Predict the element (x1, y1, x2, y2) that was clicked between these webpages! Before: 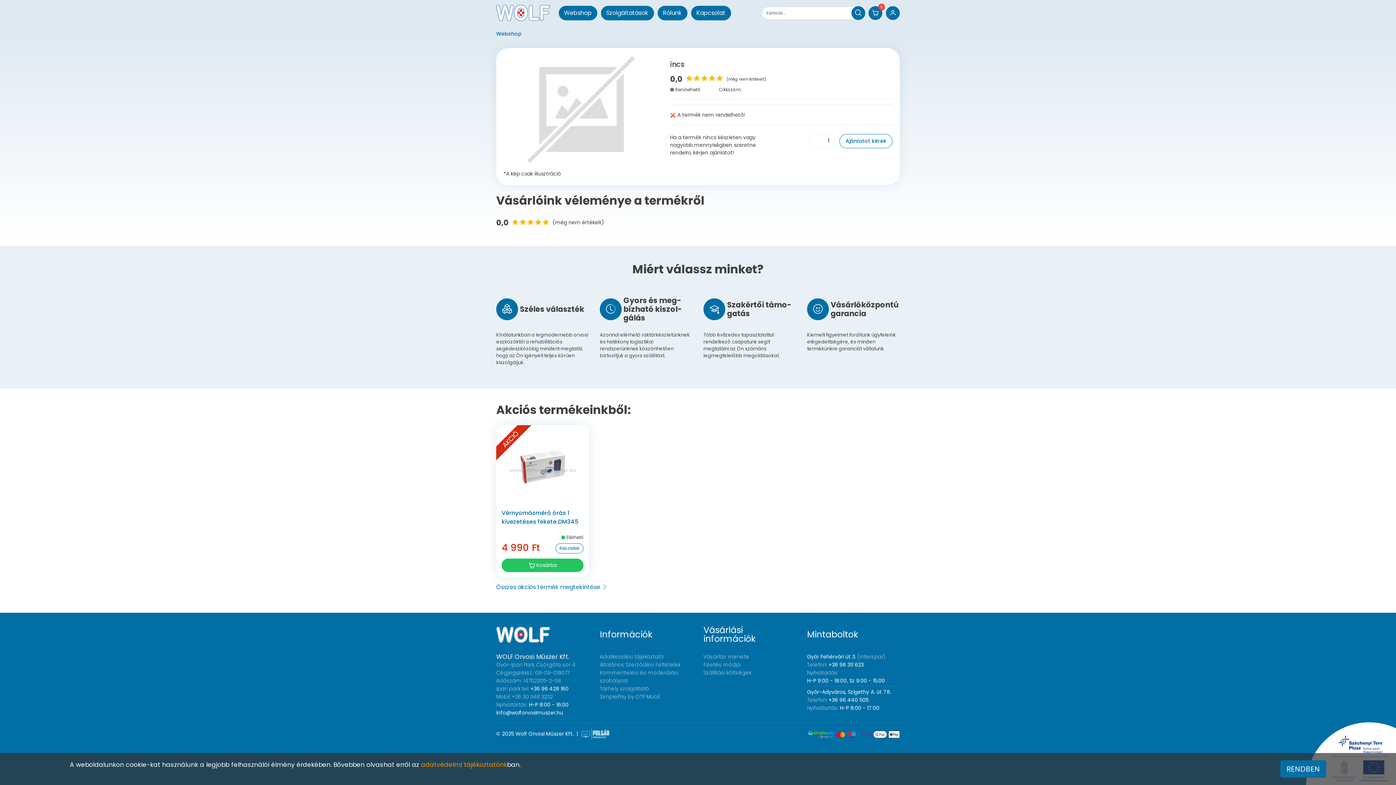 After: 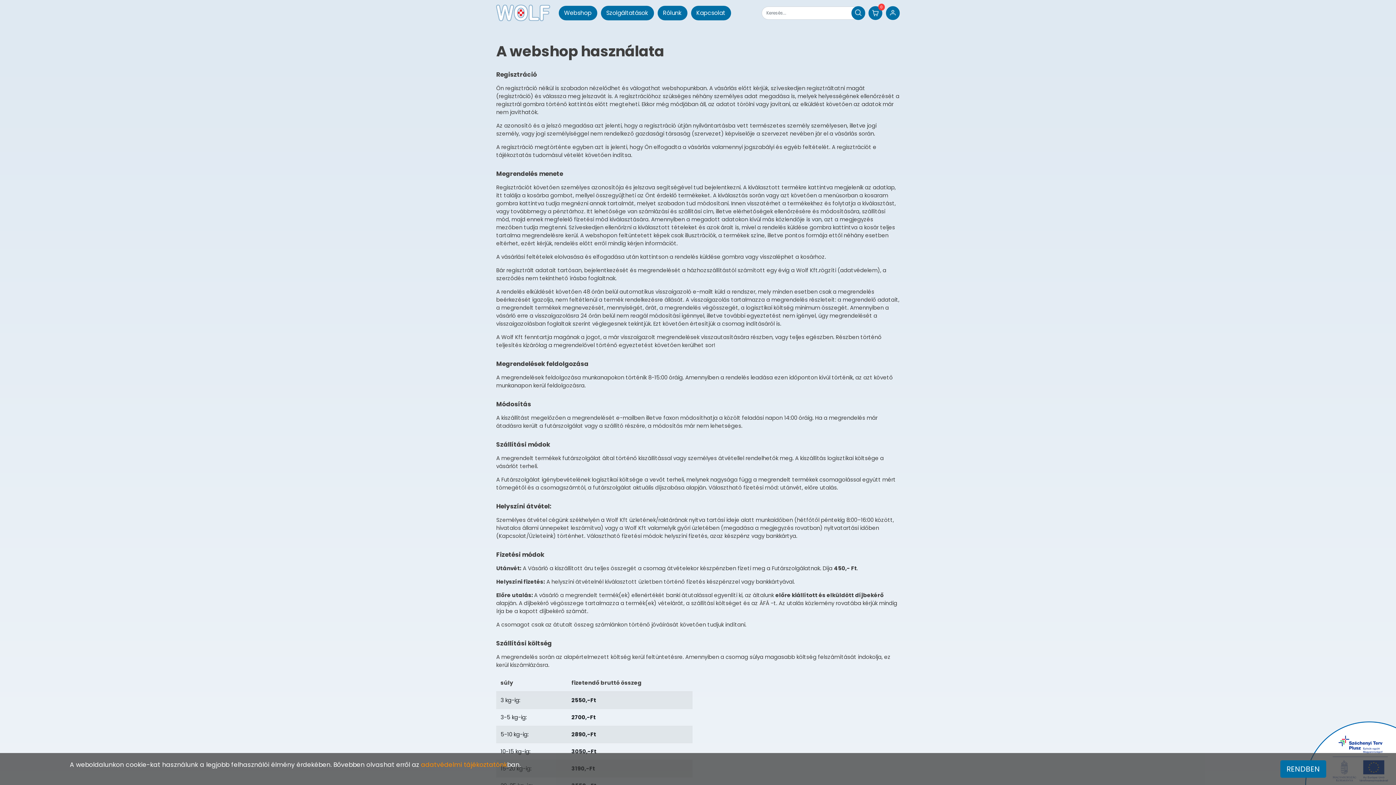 Action: bbox: (703, 653, 749, 660) label: Vásárlás menete